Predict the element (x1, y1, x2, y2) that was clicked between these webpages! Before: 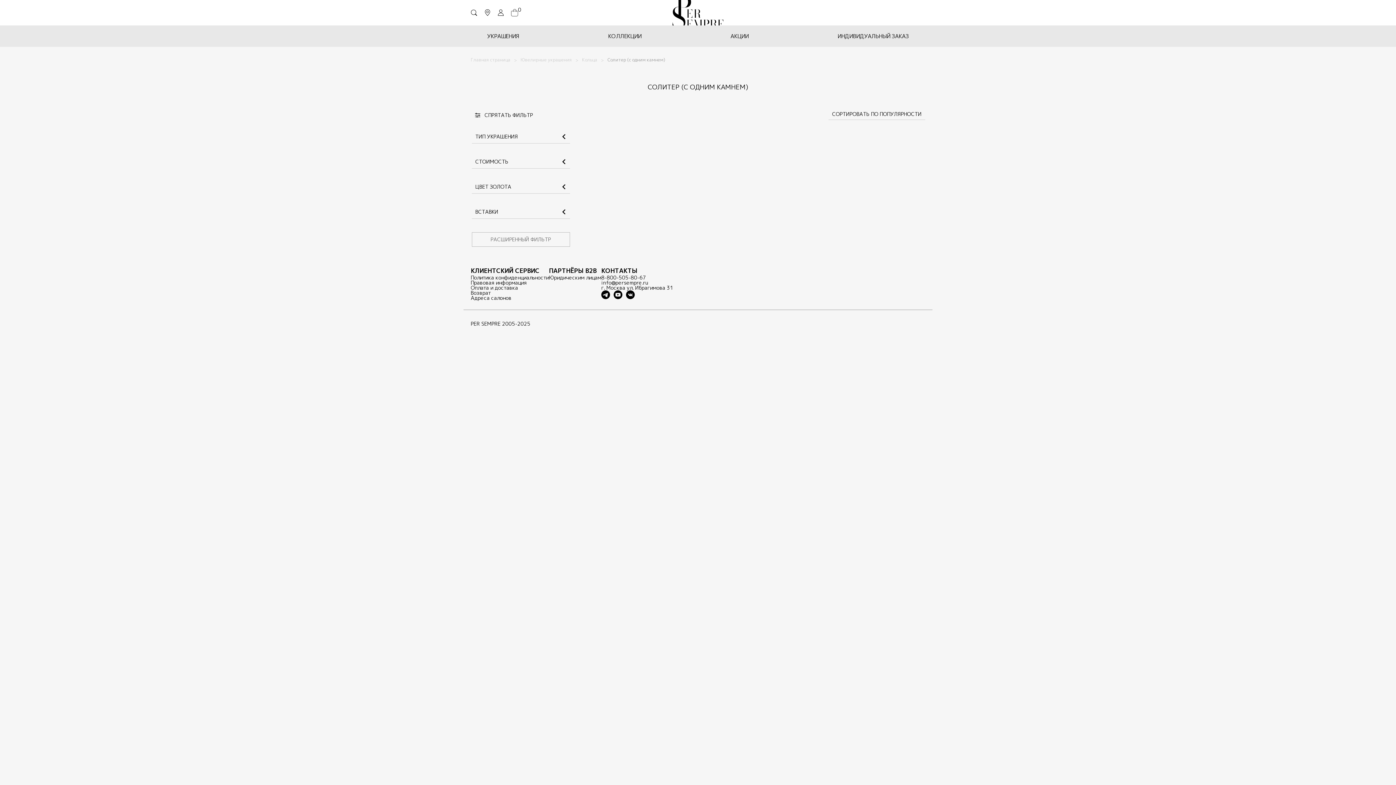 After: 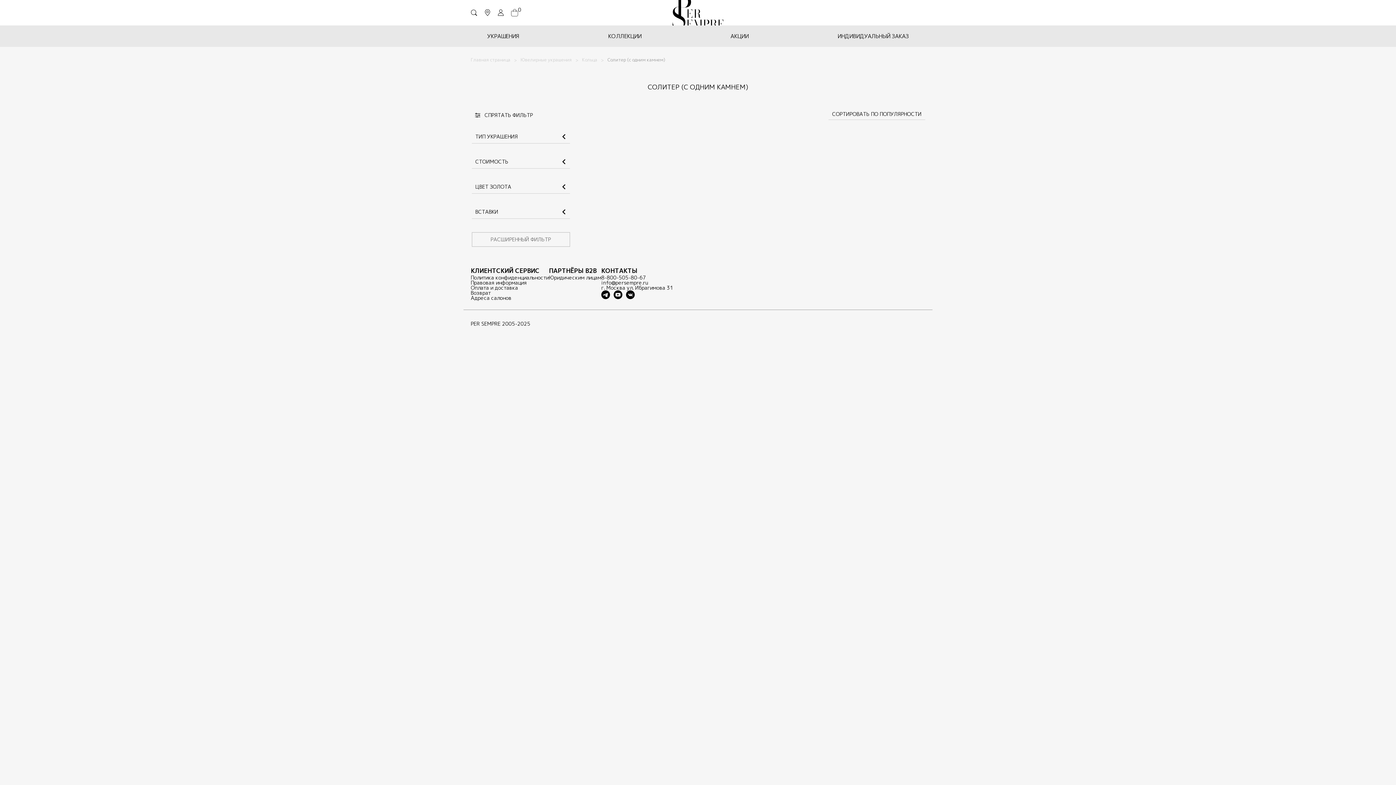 Action: label: 8-800-505-80-67 bbox: (601, 274, 646, 281)